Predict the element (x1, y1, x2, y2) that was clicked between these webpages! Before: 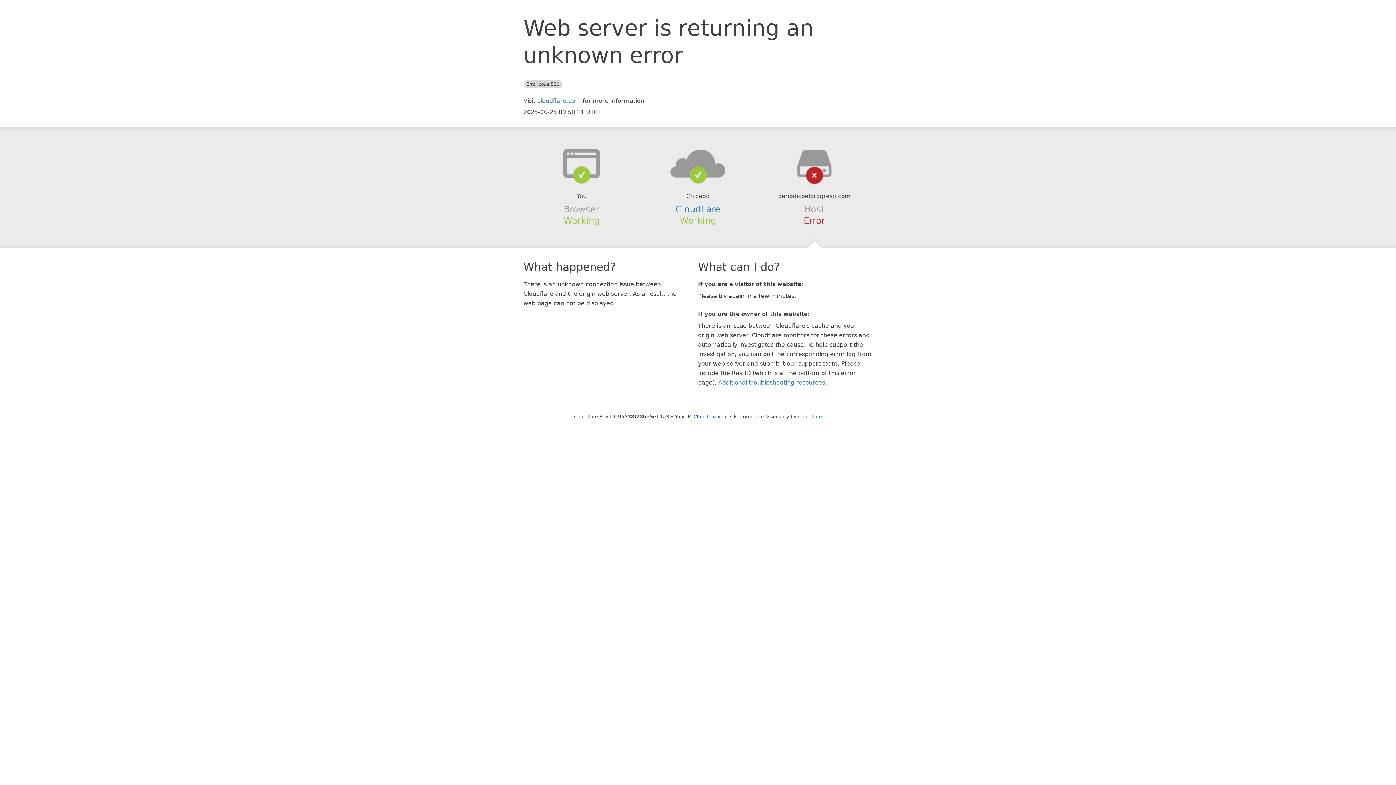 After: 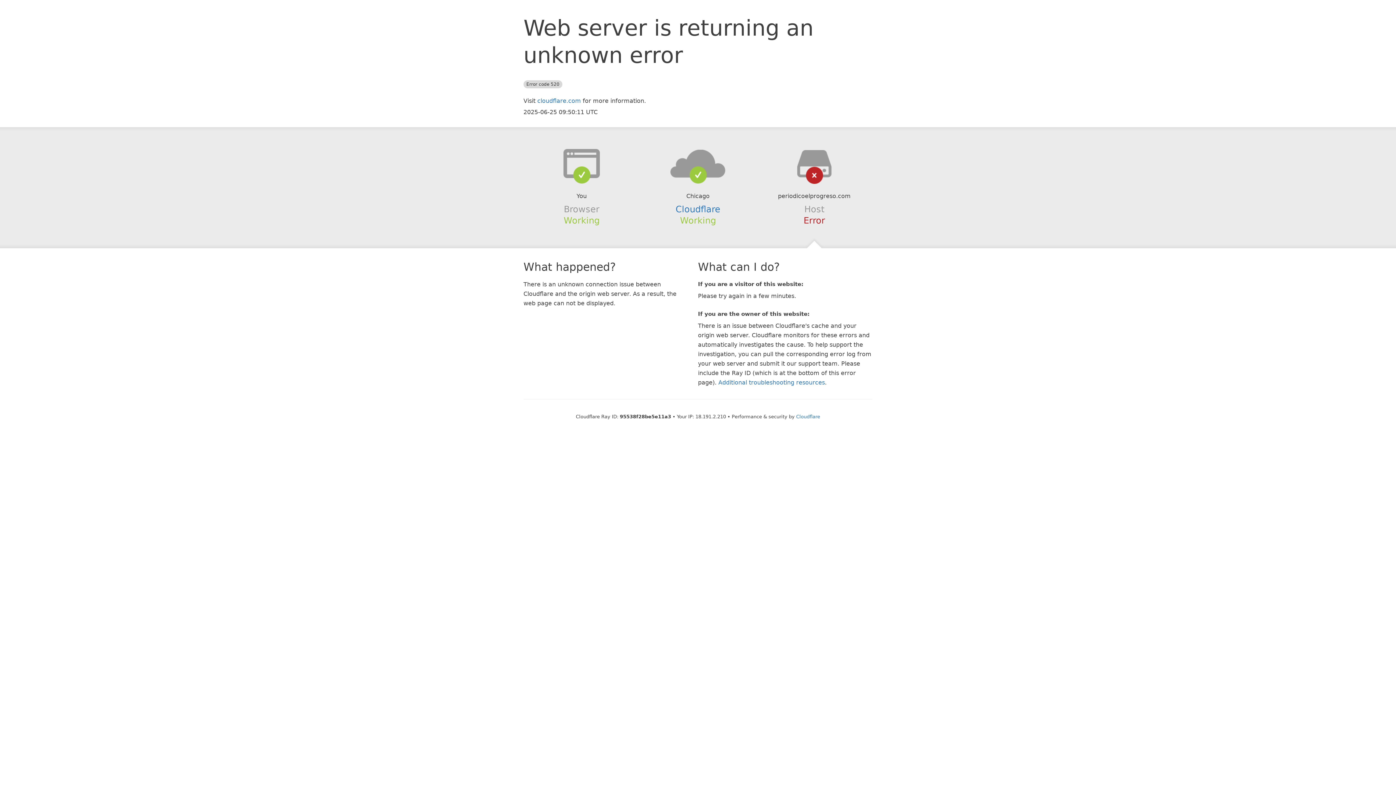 Action: bbox: (693, 414, 728, 419) label: Click to reveal